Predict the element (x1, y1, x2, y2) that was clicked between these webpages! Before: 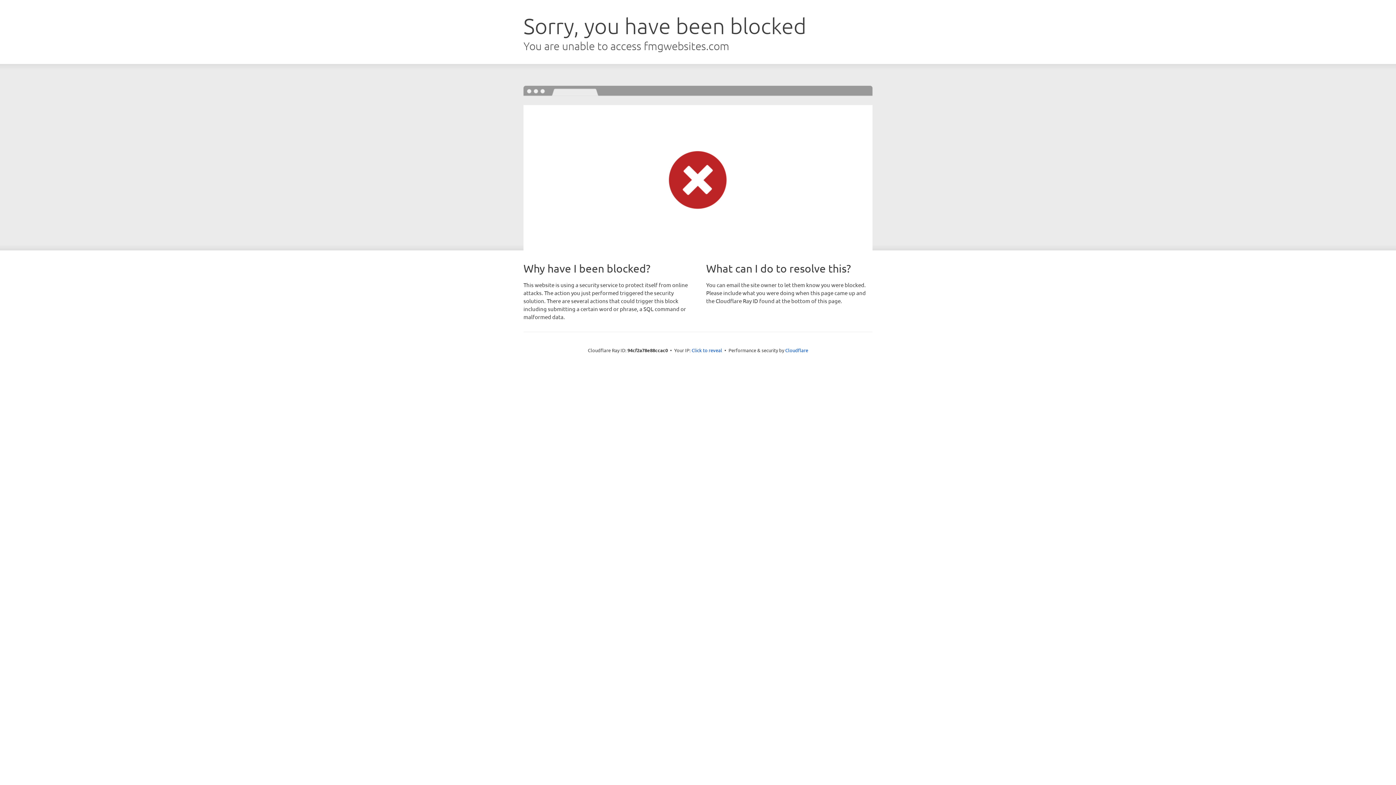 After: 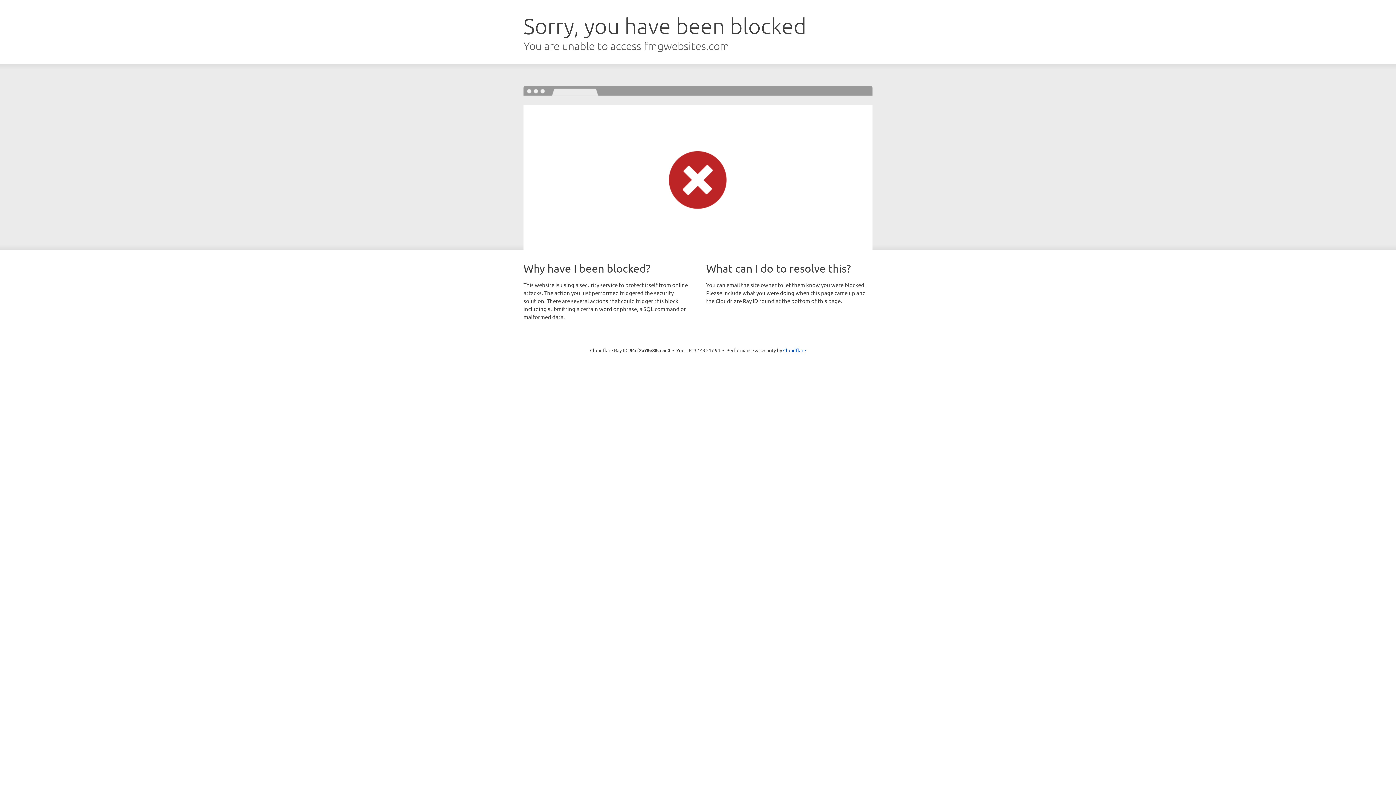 Action: label: Click to reveal bbox: (691, 346, 722, 353)